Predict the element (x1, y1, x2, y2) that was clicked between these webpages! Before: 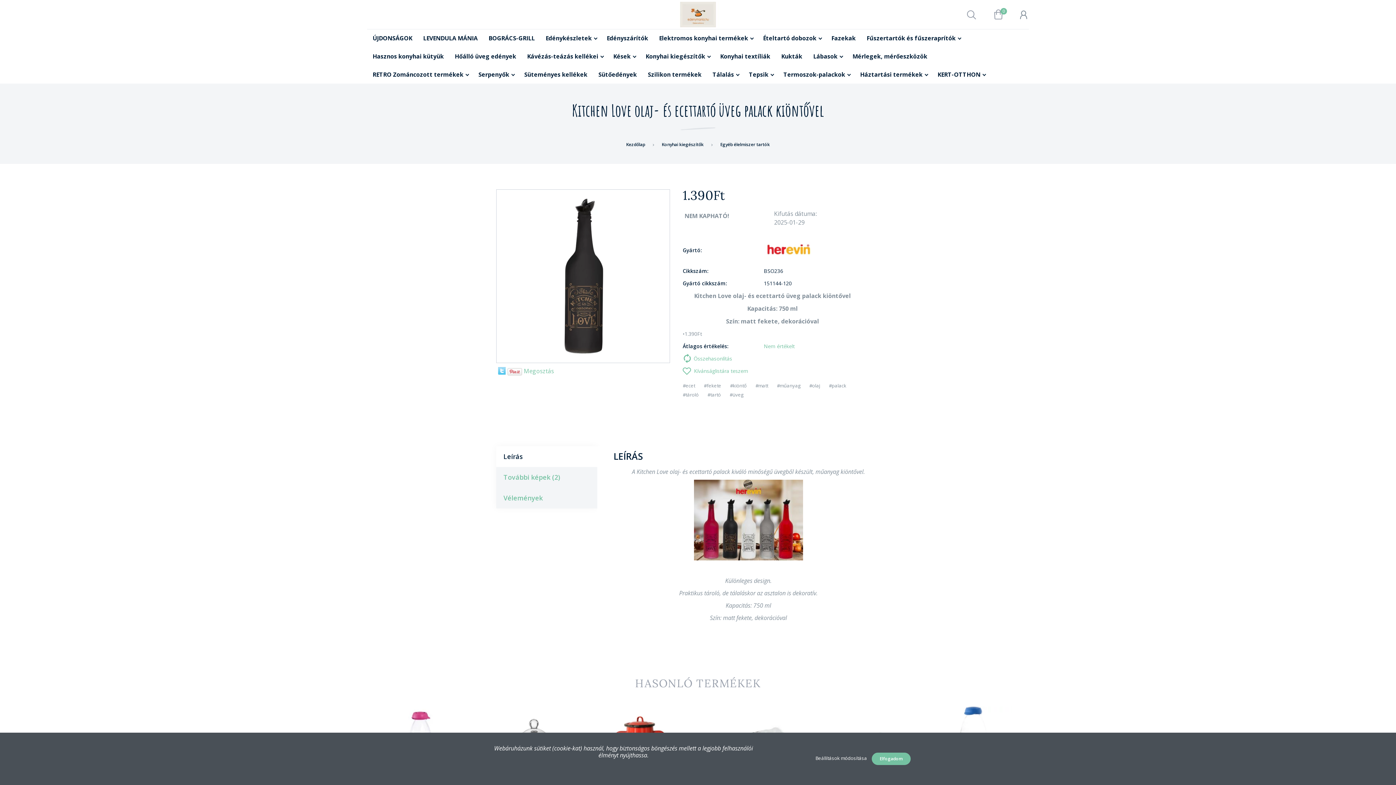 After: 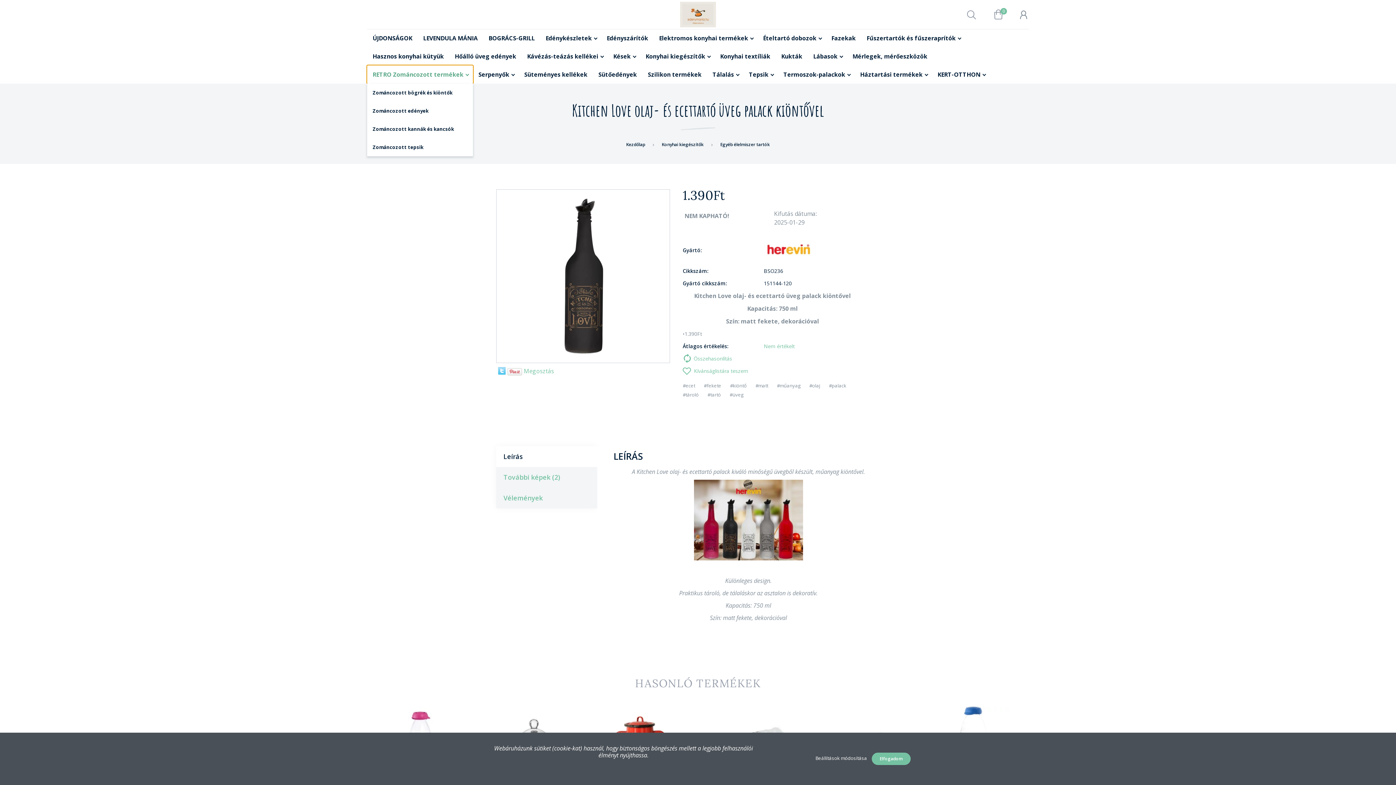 Action: bbox: (367, 65, 473, 83) label: RETRO Zománcozott termékek 